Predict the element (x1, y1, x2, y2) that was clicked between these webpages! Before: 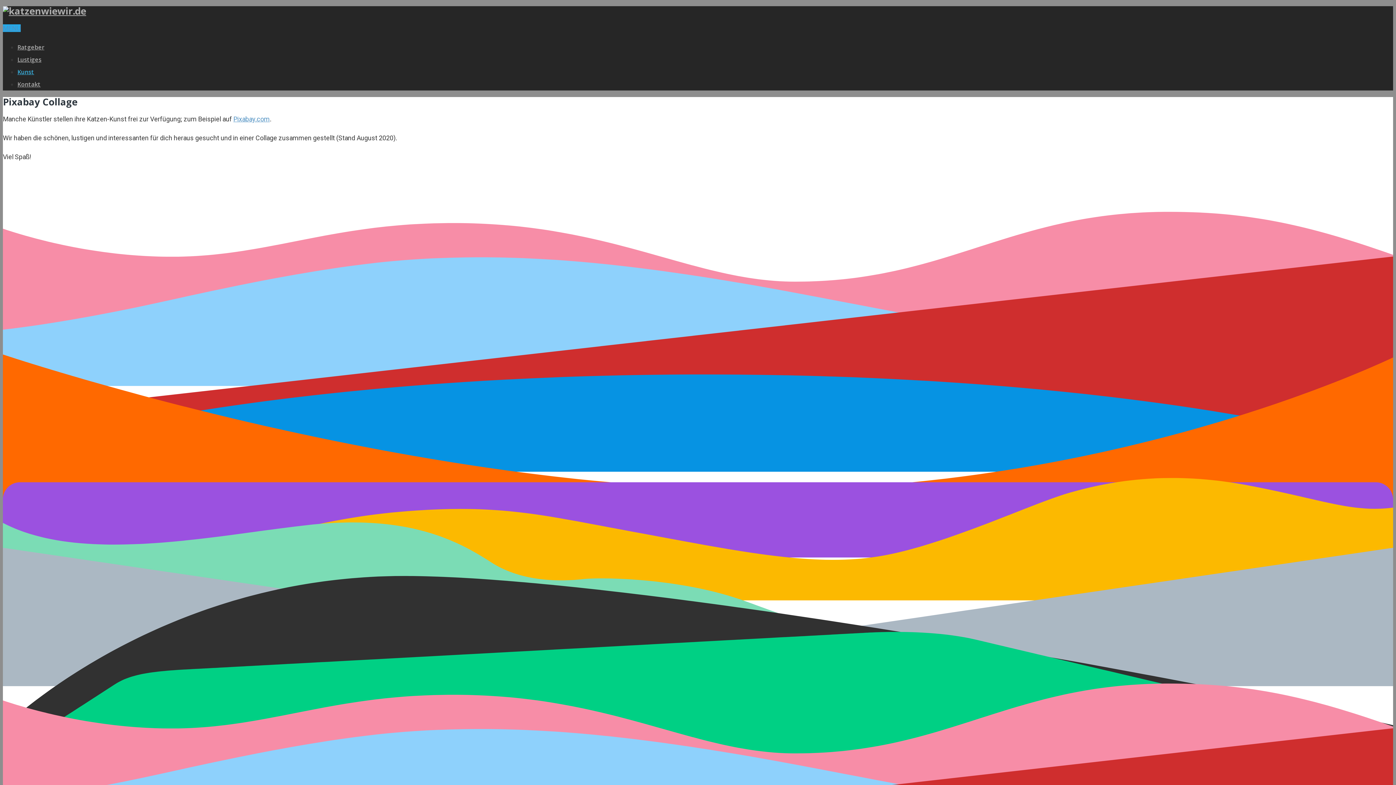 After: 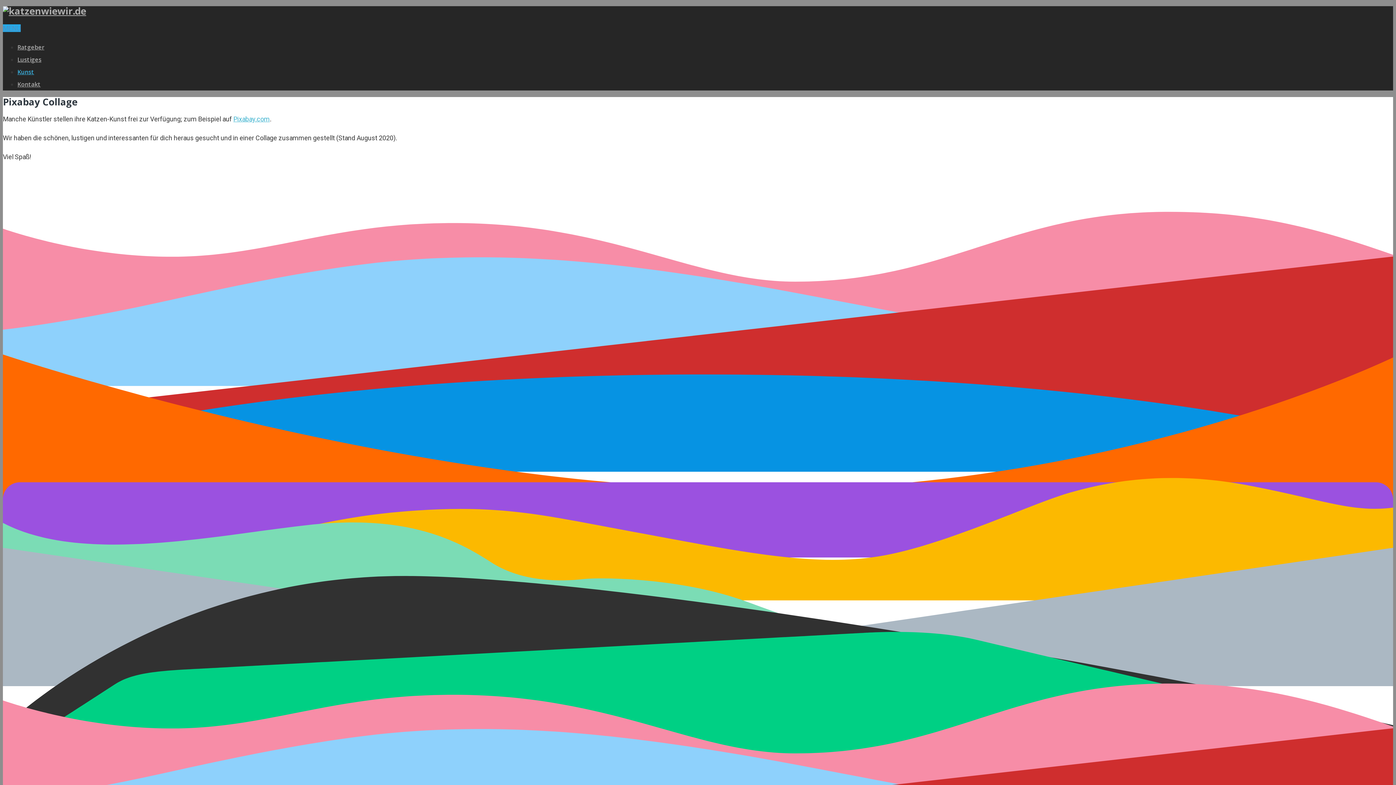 Action: label: Pixabay.com bbox: (233, 115, 269, 122)